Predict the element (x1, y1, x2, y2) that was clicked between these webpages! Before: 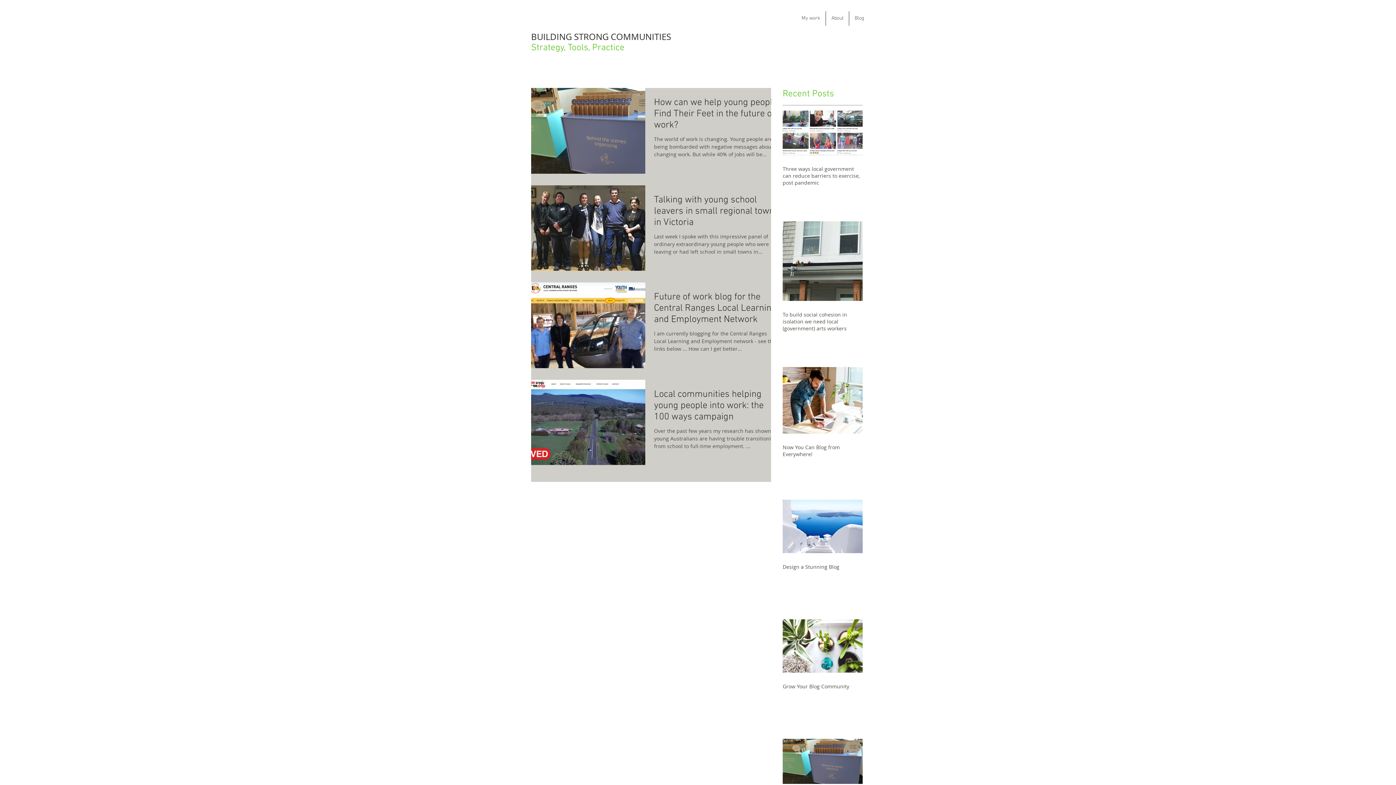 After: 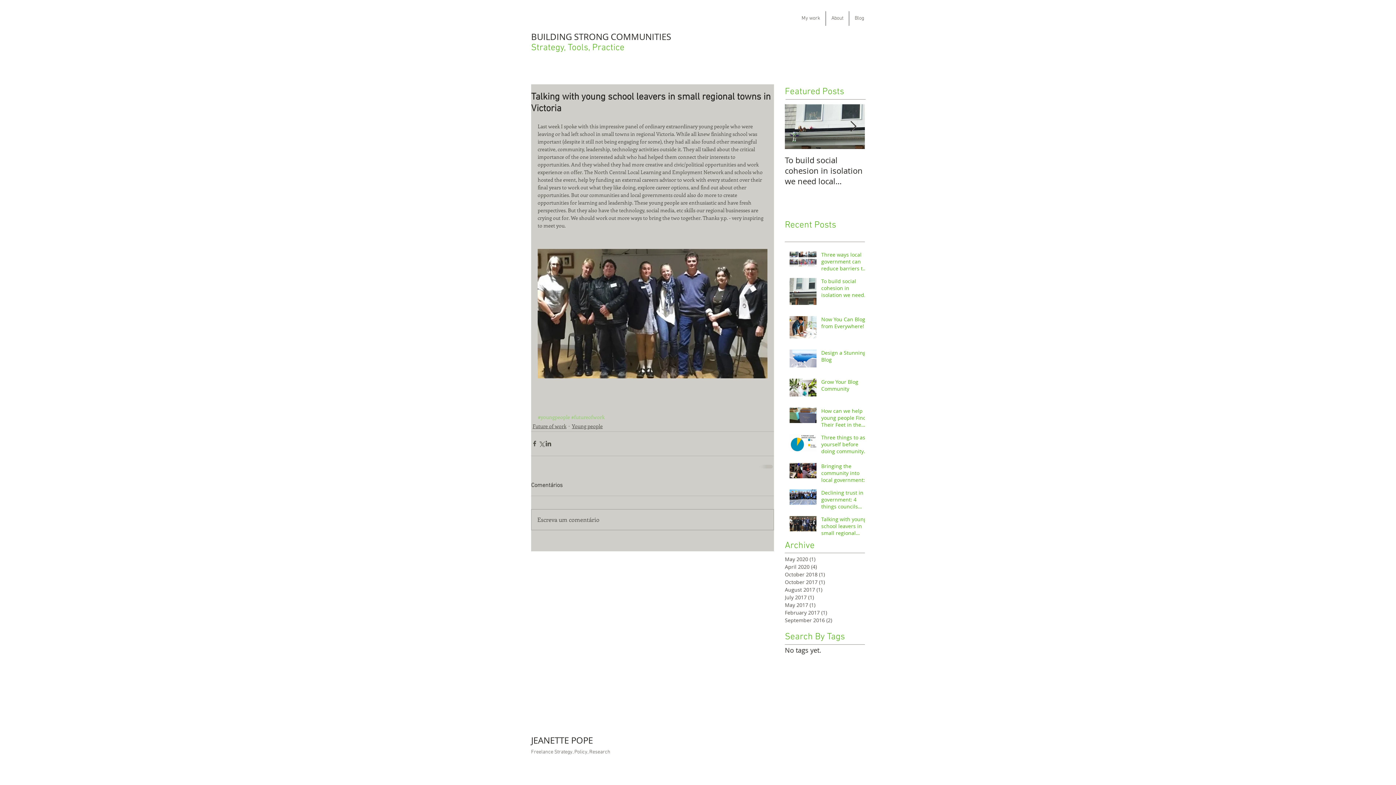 Action: label: Talking with young school leavers in small regional towns in Victoria bbox: (654, 194, 780, 232)